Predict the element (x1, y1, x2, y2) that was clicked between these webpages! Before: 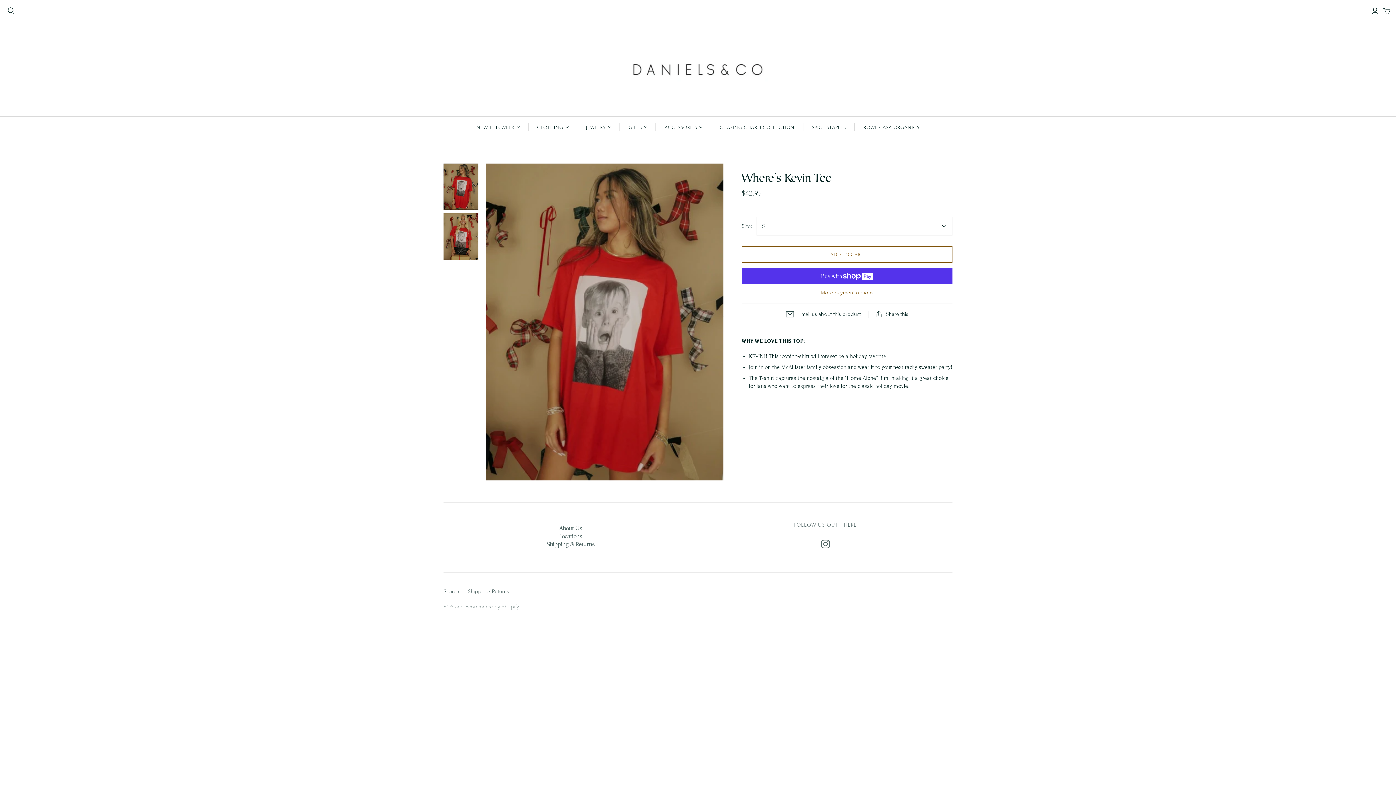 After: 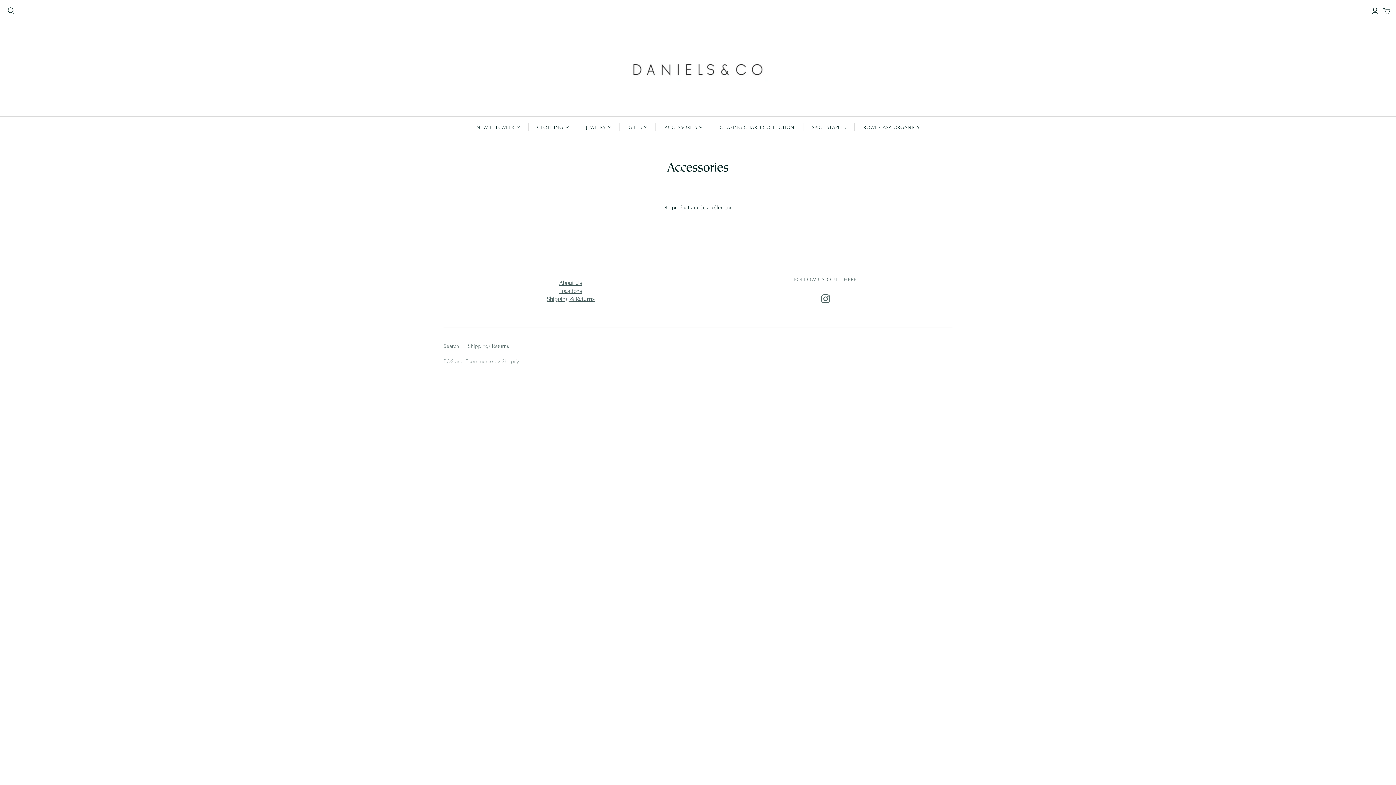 Action: bbox: (656, 116, 711, 137) label: ACCESSORIES